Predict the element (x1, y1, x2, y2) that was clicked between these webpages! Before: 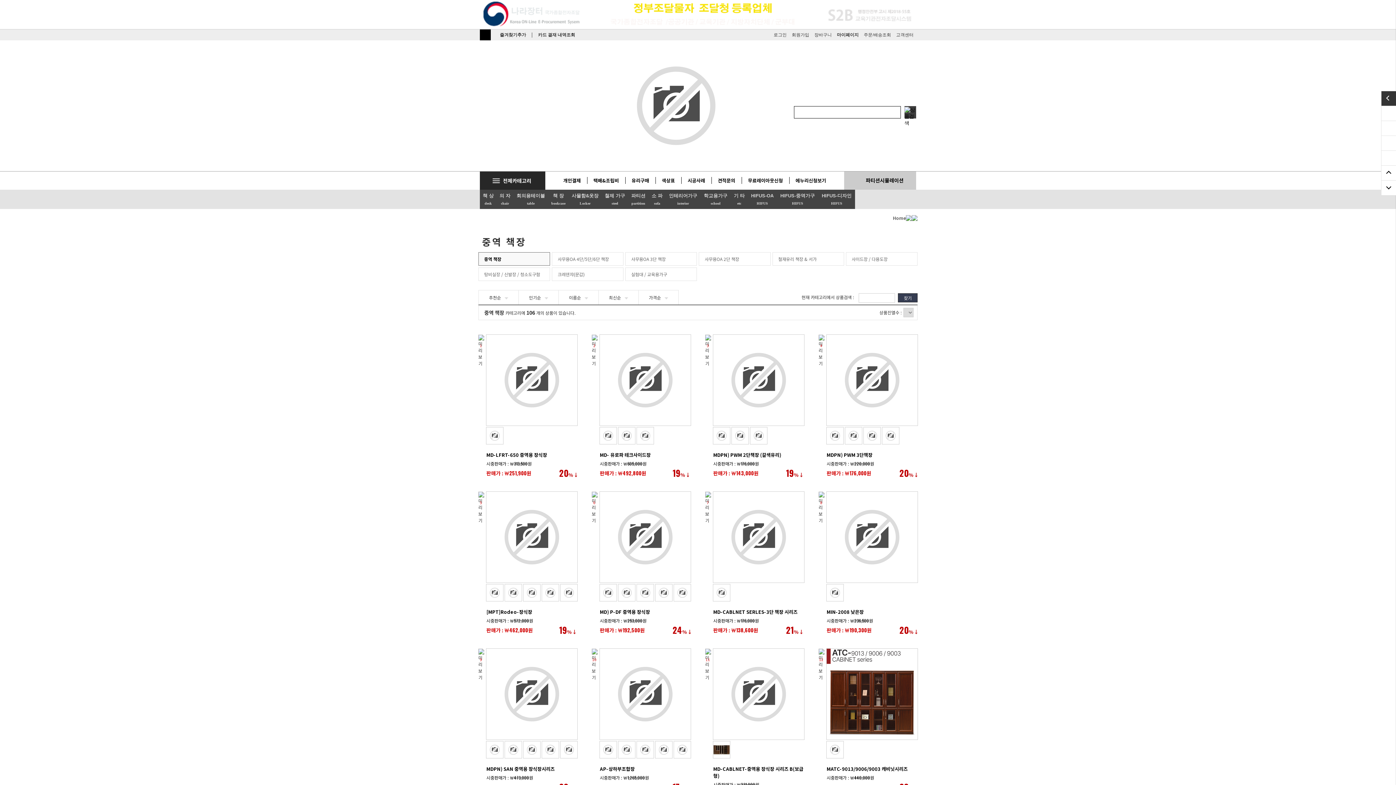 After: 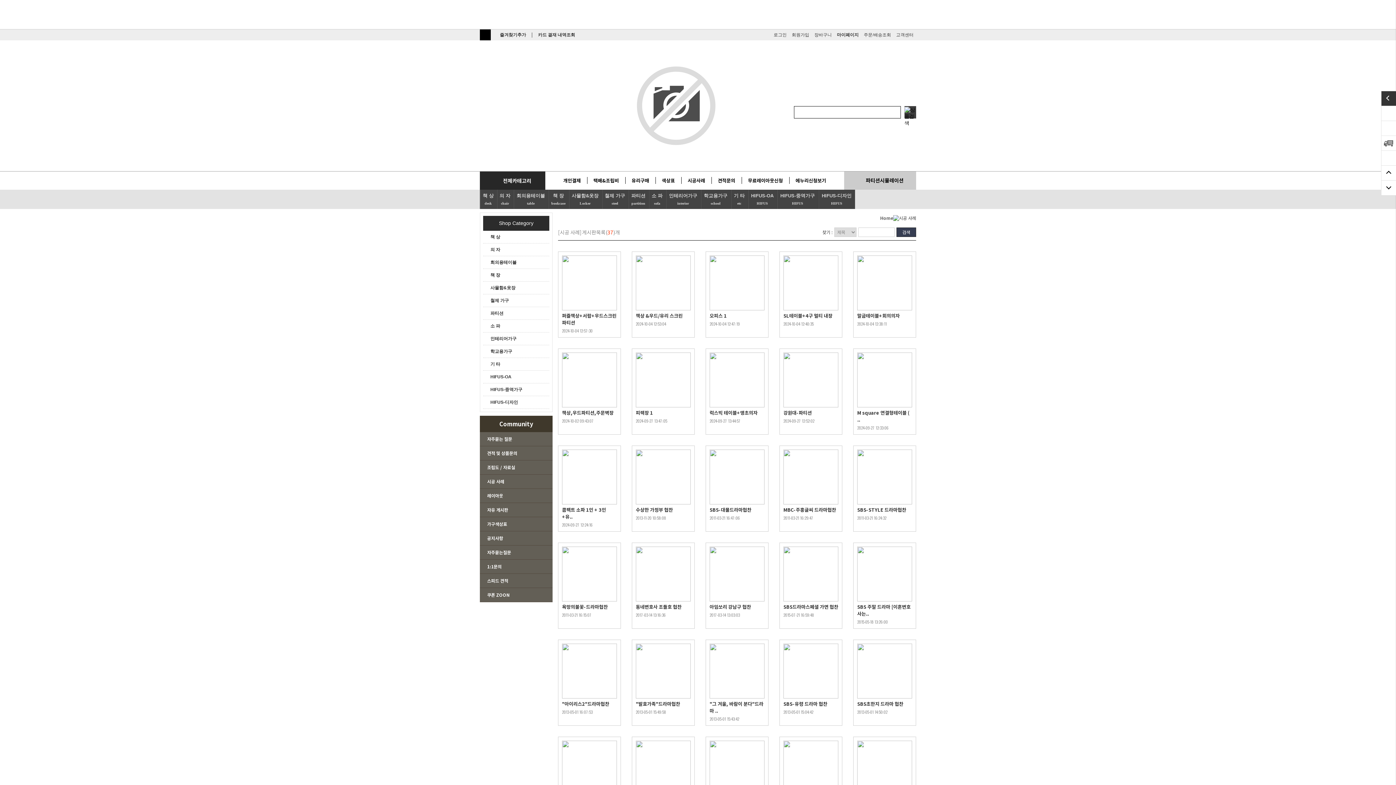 Action: label: 시공사례 bbox: (687, 177, 705, 184)